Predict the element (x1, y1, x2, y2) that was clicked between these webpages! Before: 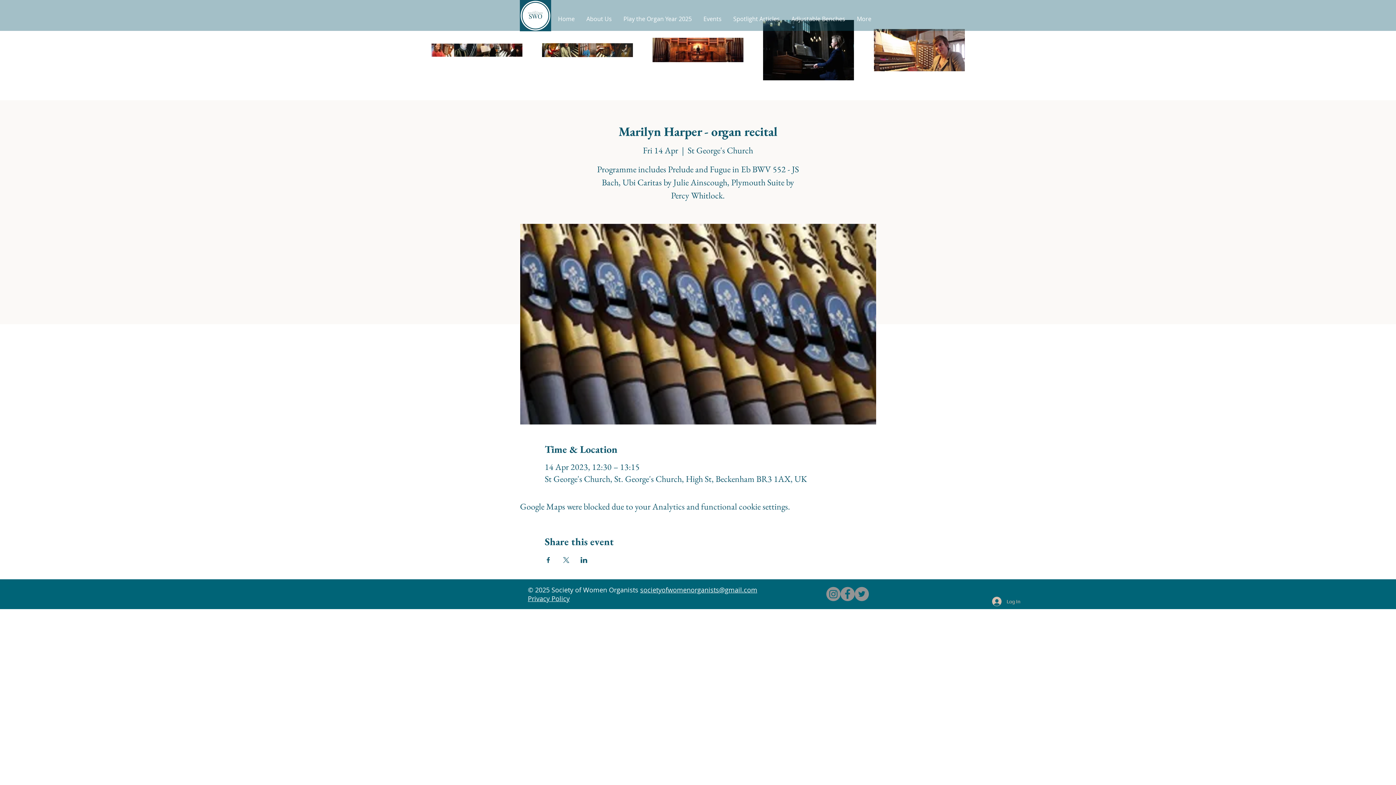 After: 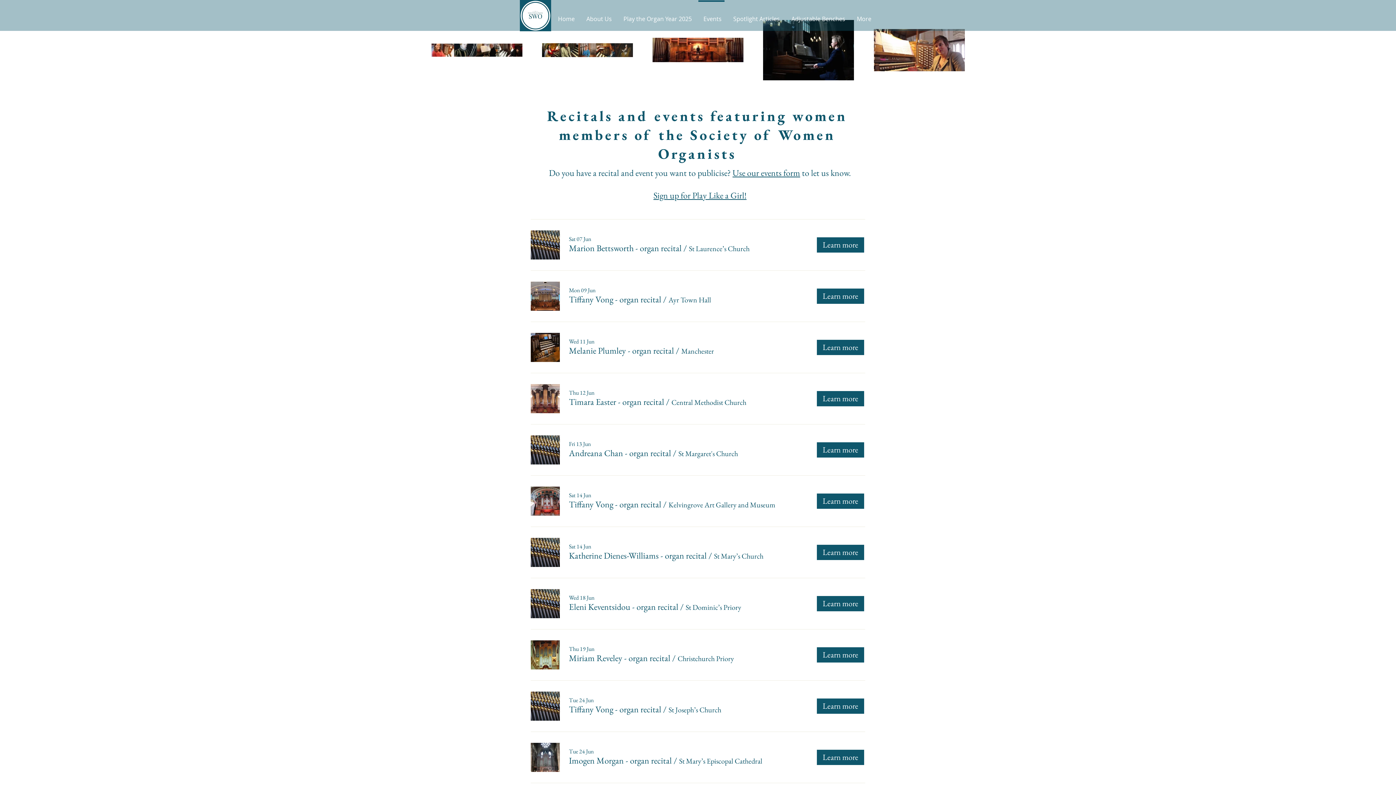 Action: bbox: (696, 0, 726, 30) label: Events